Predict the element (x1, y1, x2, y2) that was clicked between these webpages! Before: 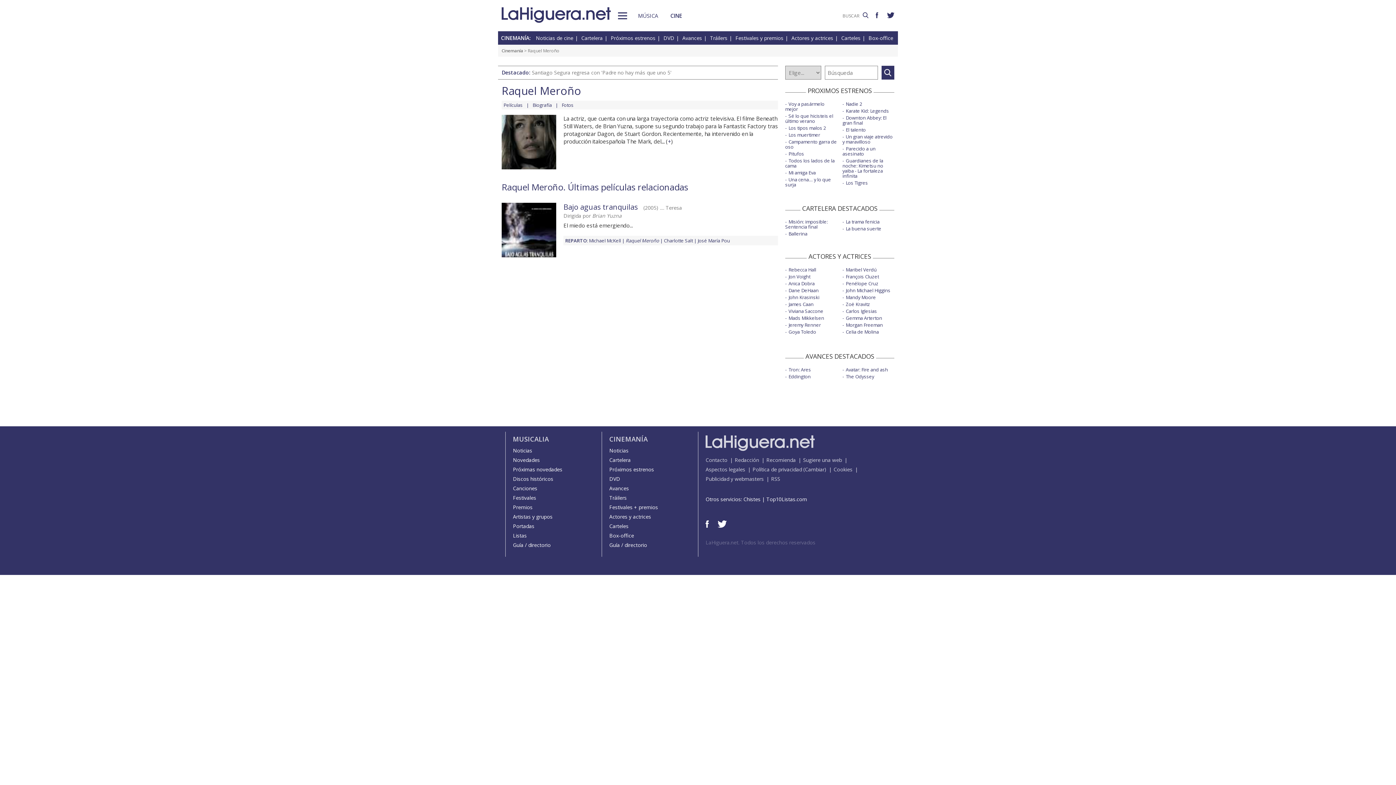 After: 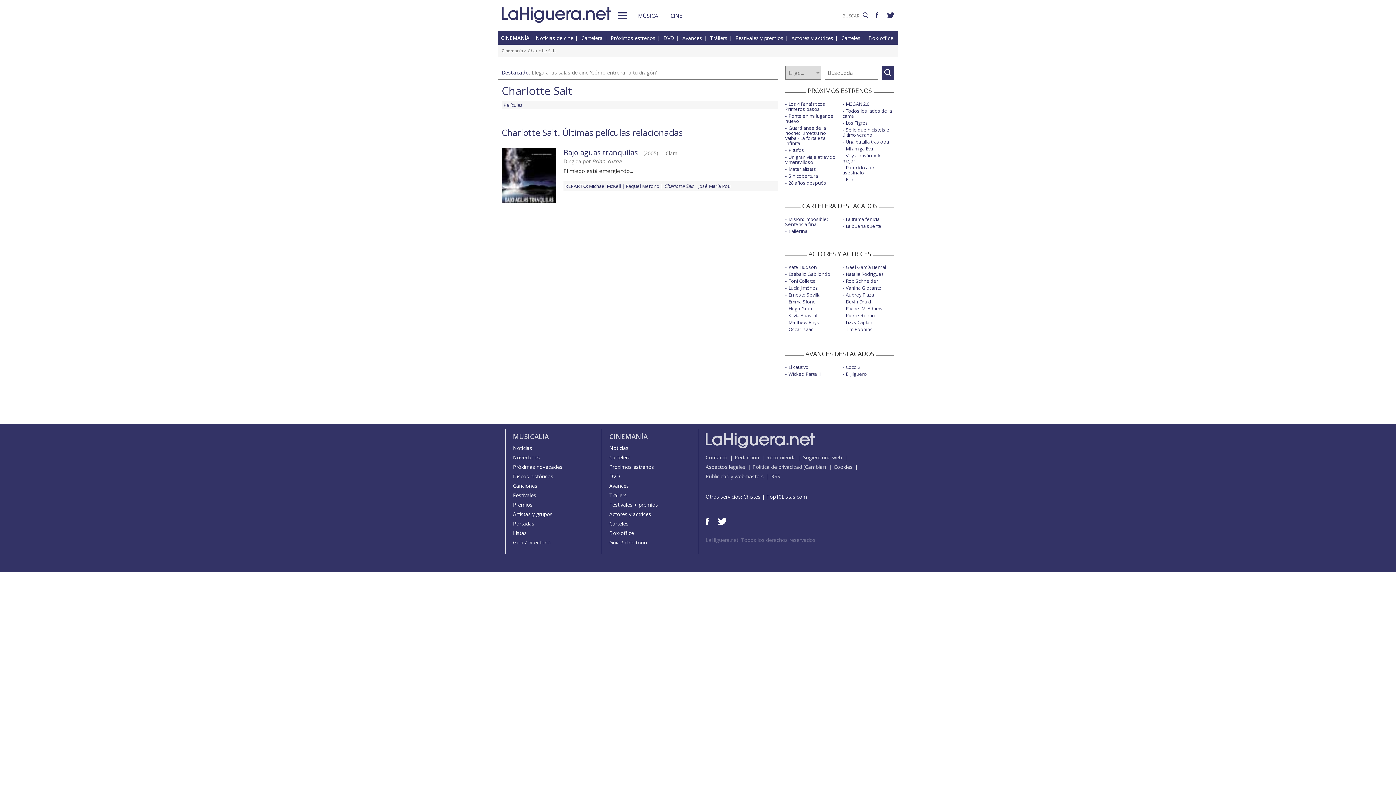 Action: bbox: (664, 237, 697, 244) label: Charlotte Salt